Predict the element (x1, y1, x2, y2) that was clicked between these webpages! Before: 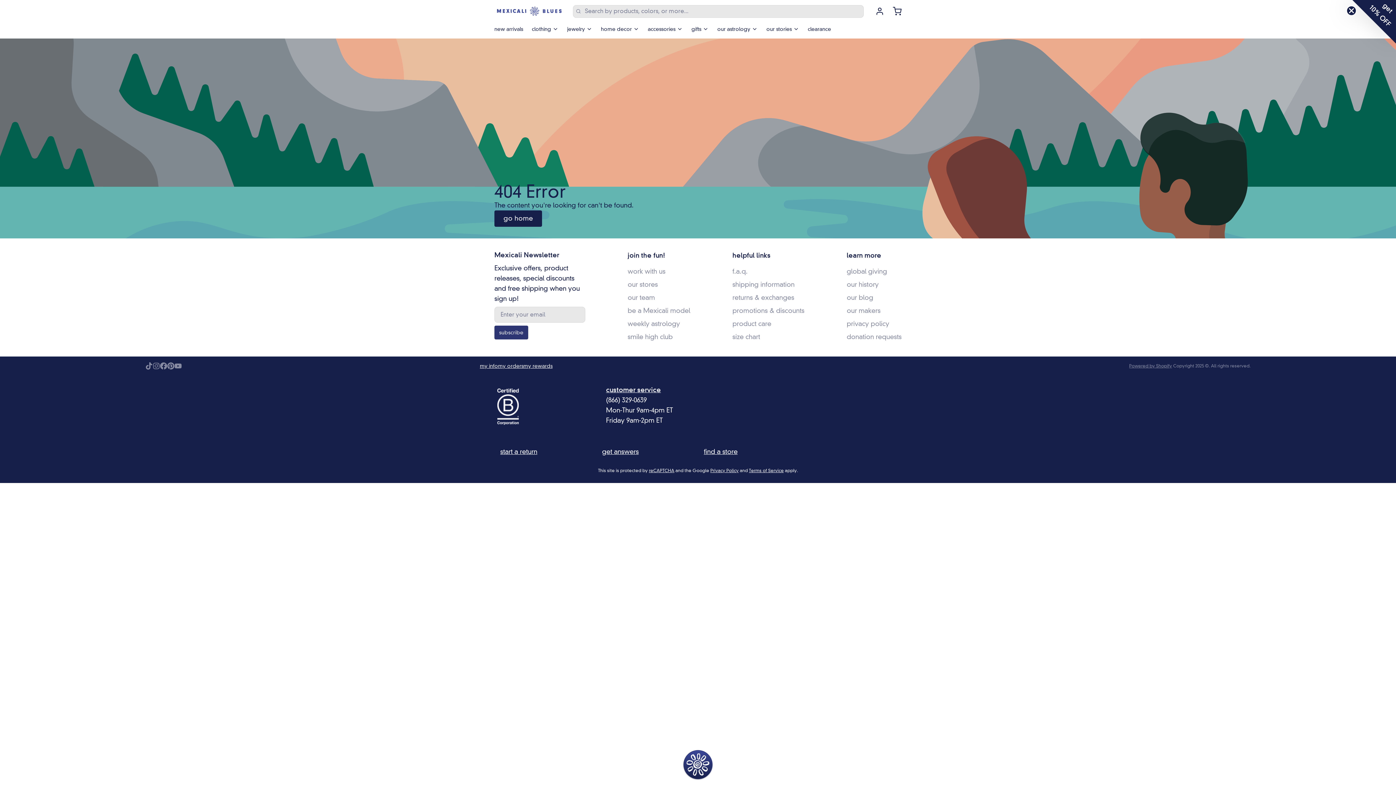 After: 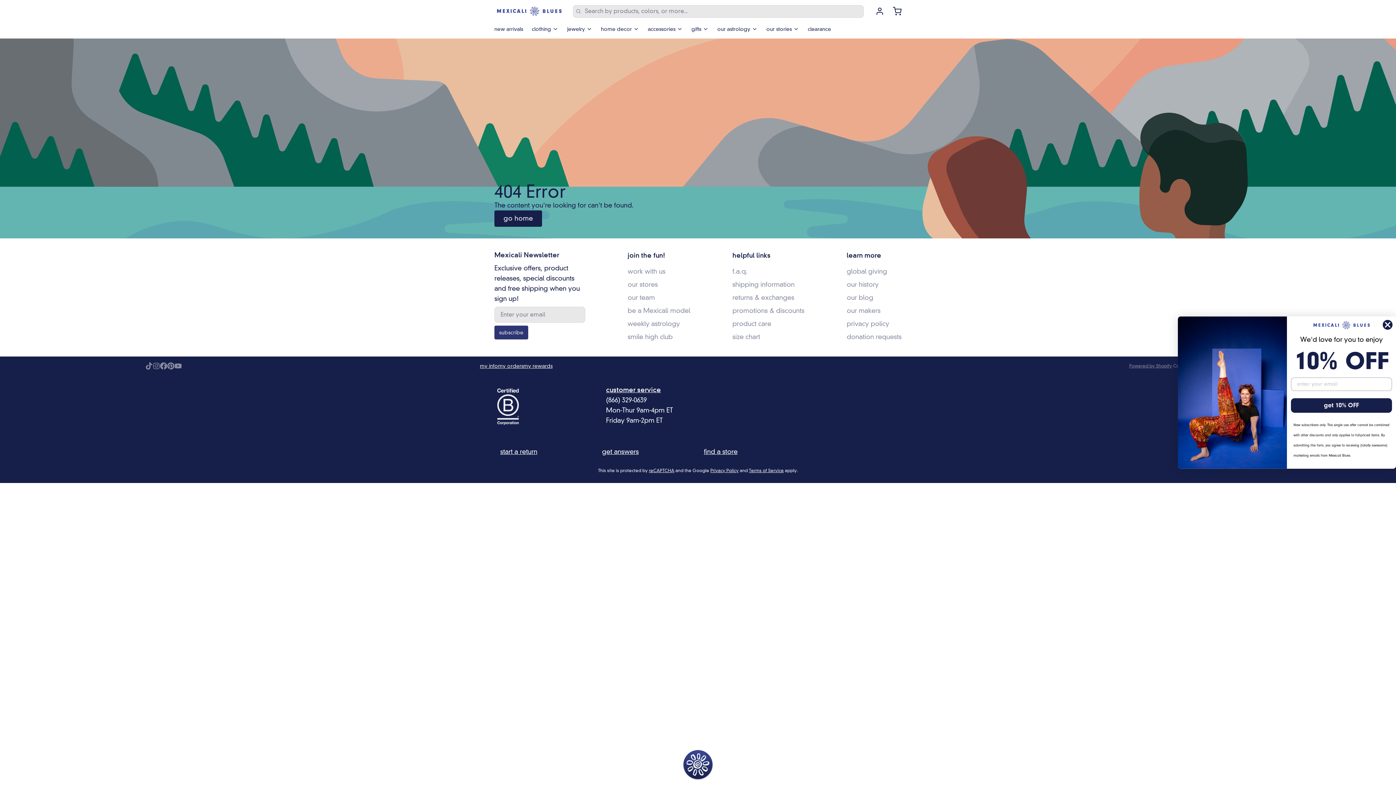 Action: bbox: (152, 362, 160, 369)